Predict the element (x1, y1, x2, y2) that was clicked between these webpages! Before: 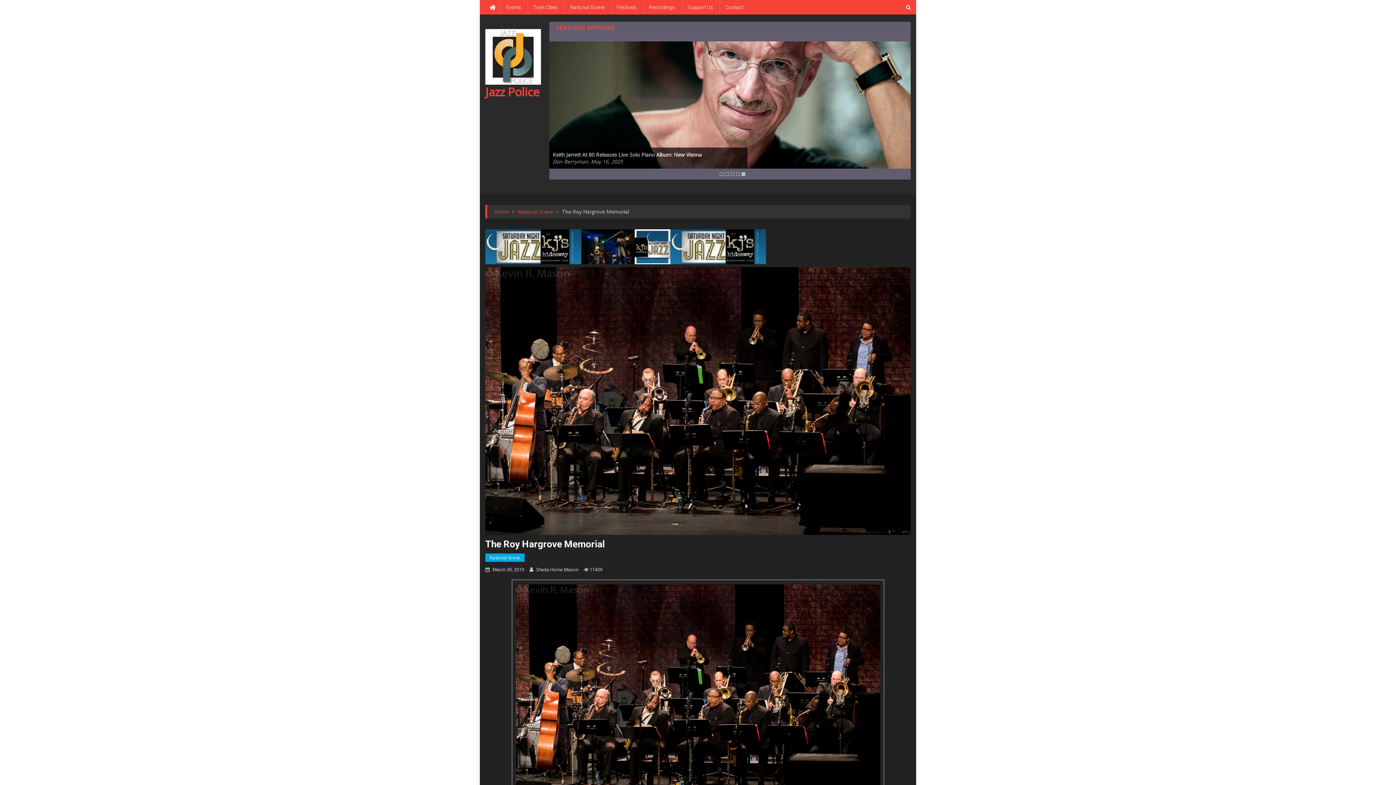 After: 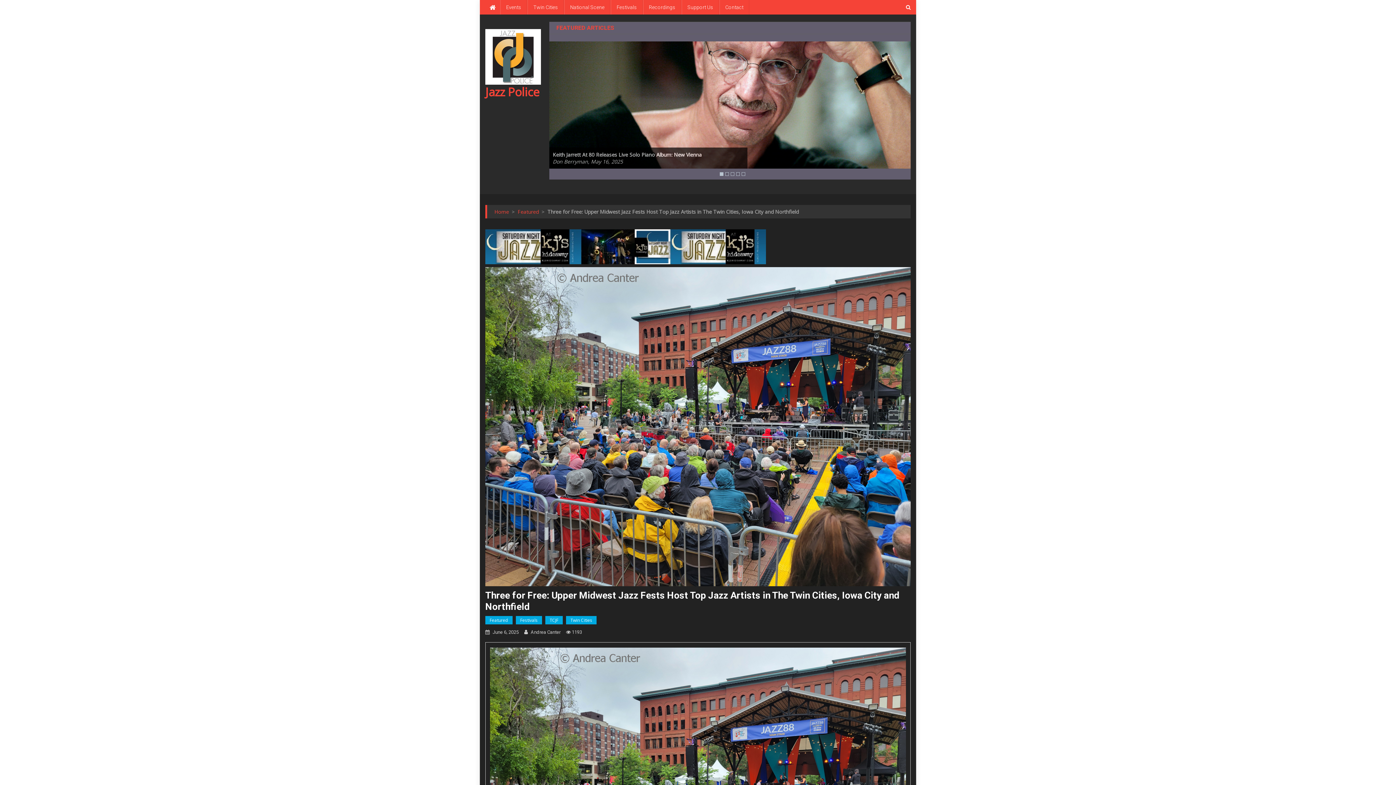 Action: bbox: (682, 92, 748, 117)